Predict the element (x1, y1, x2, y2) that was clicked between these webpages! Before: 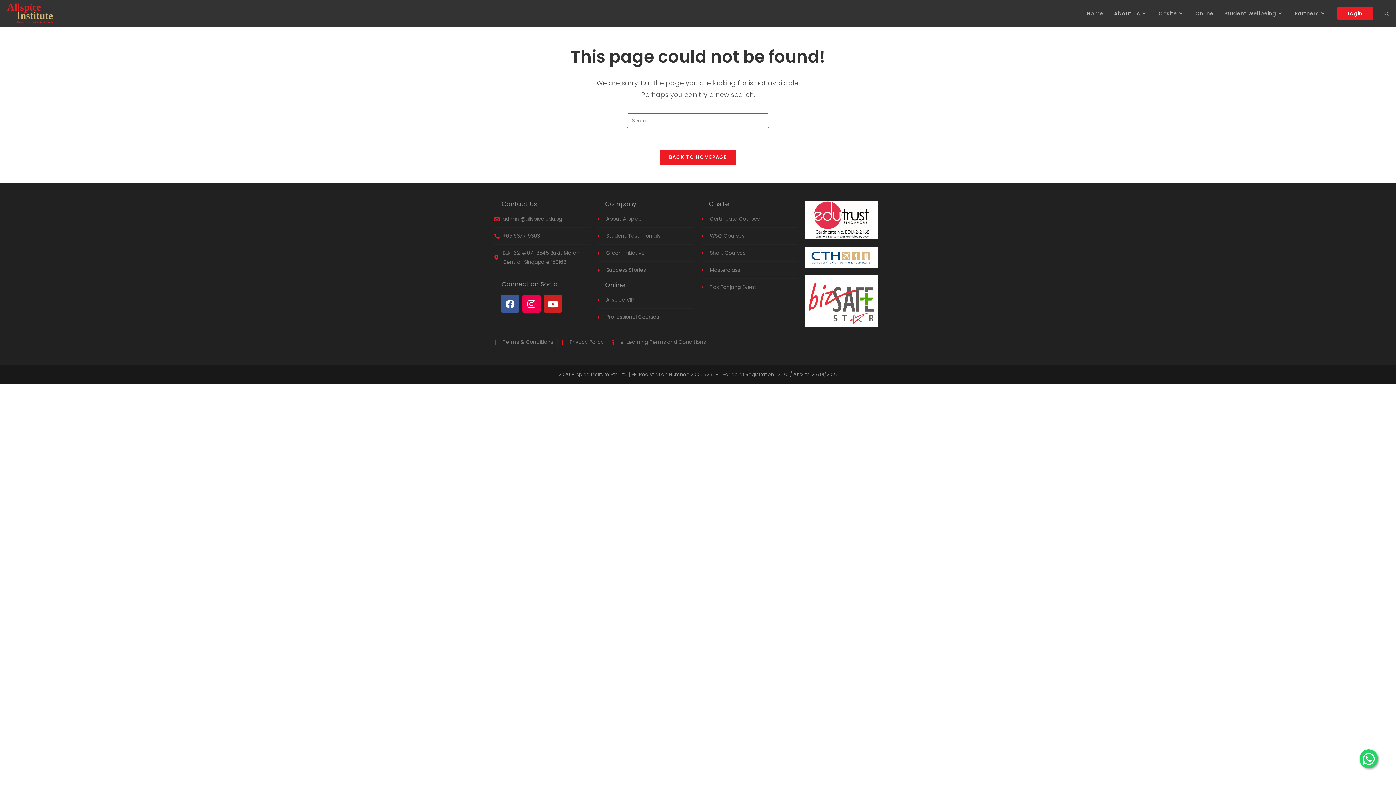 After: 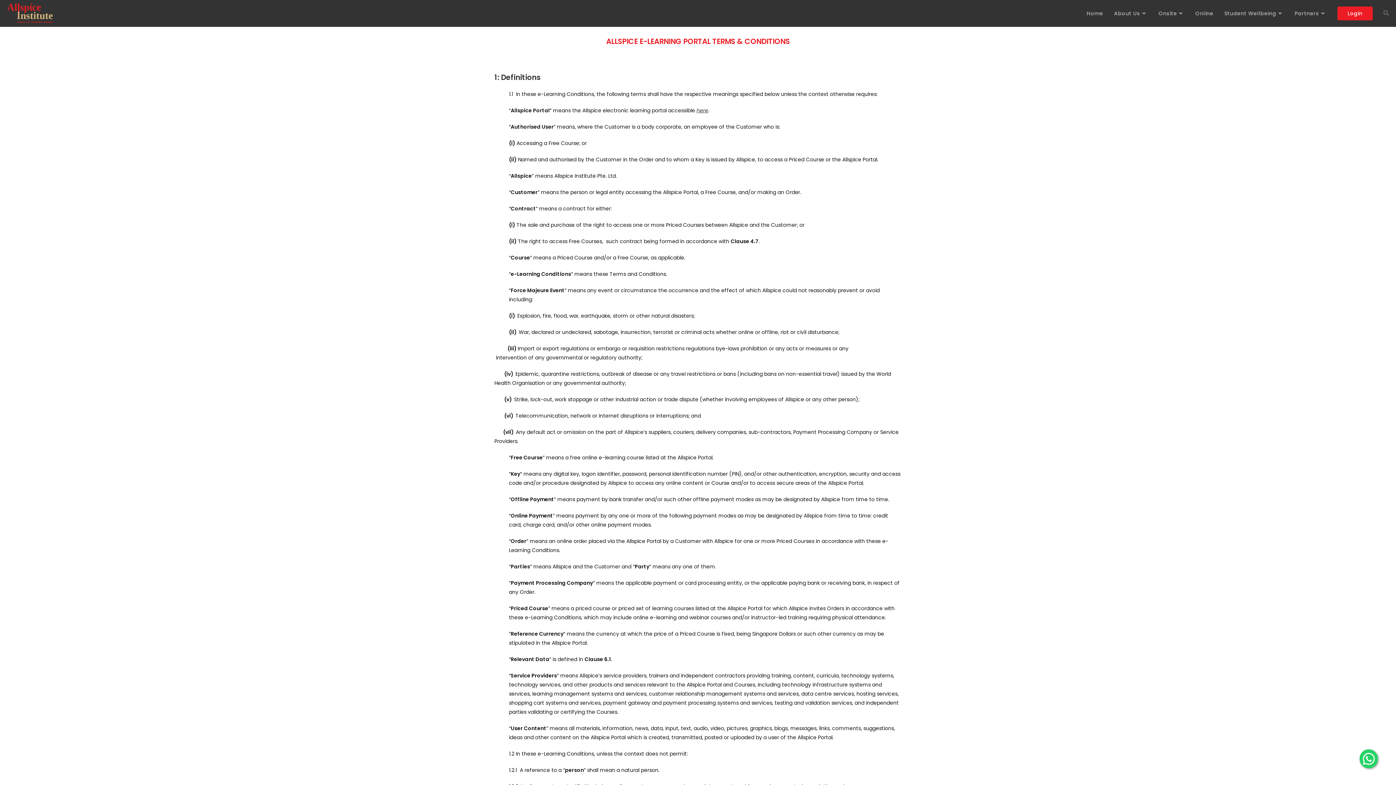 Action: label: e-Learning Terms and Conditions bbox: (612, 337, 706, 346)